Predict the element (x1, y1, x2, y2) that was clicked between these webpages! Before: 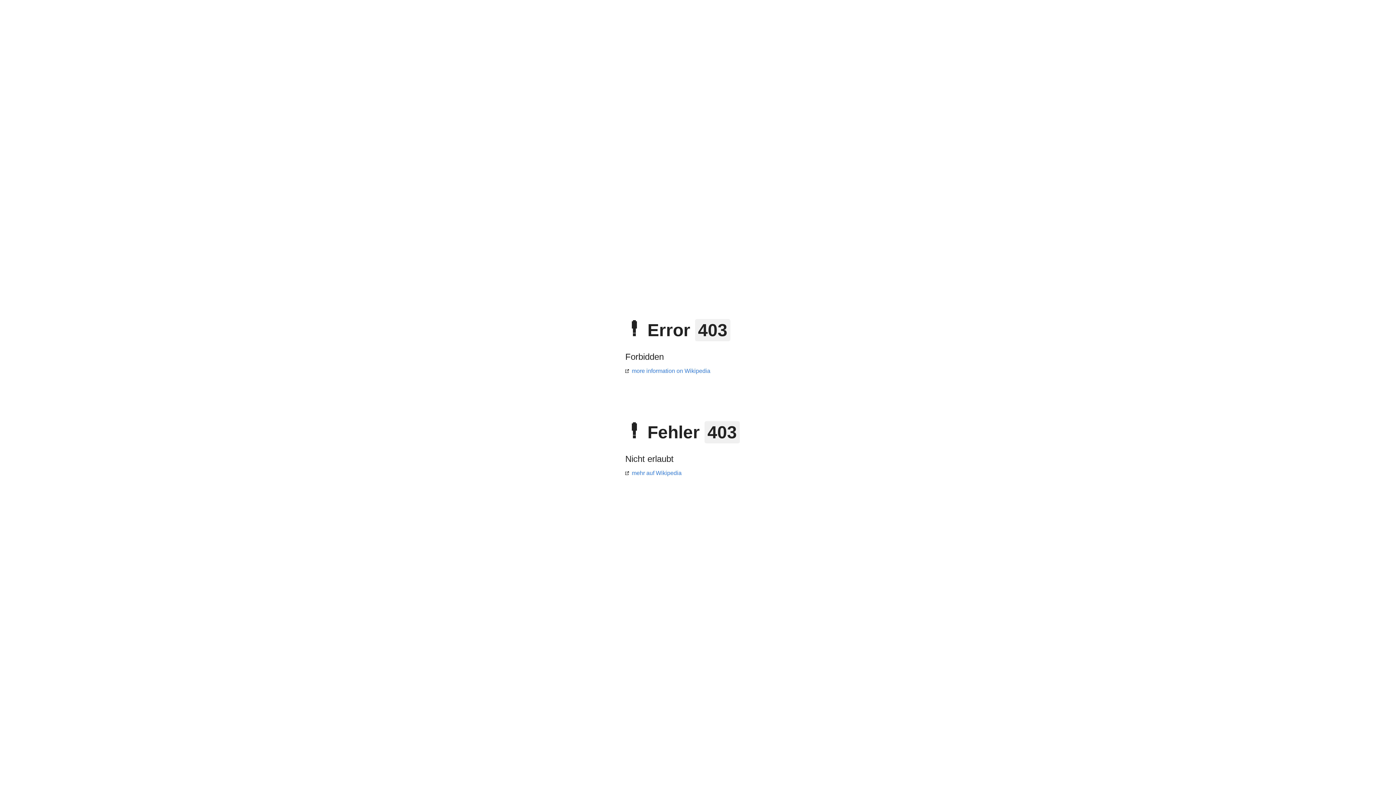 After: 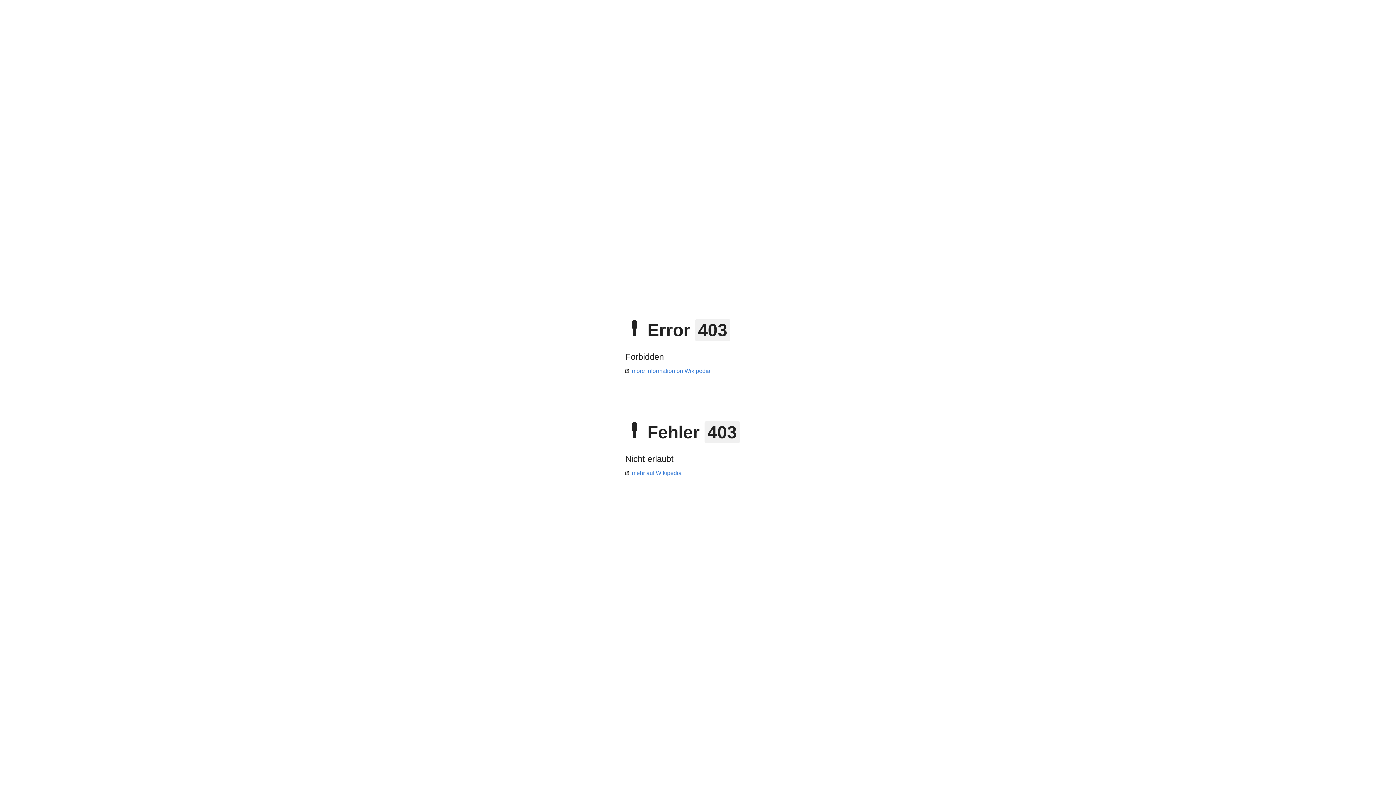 Action: label: more information on Wikipedia bbox: (625, 368, 710, 374)